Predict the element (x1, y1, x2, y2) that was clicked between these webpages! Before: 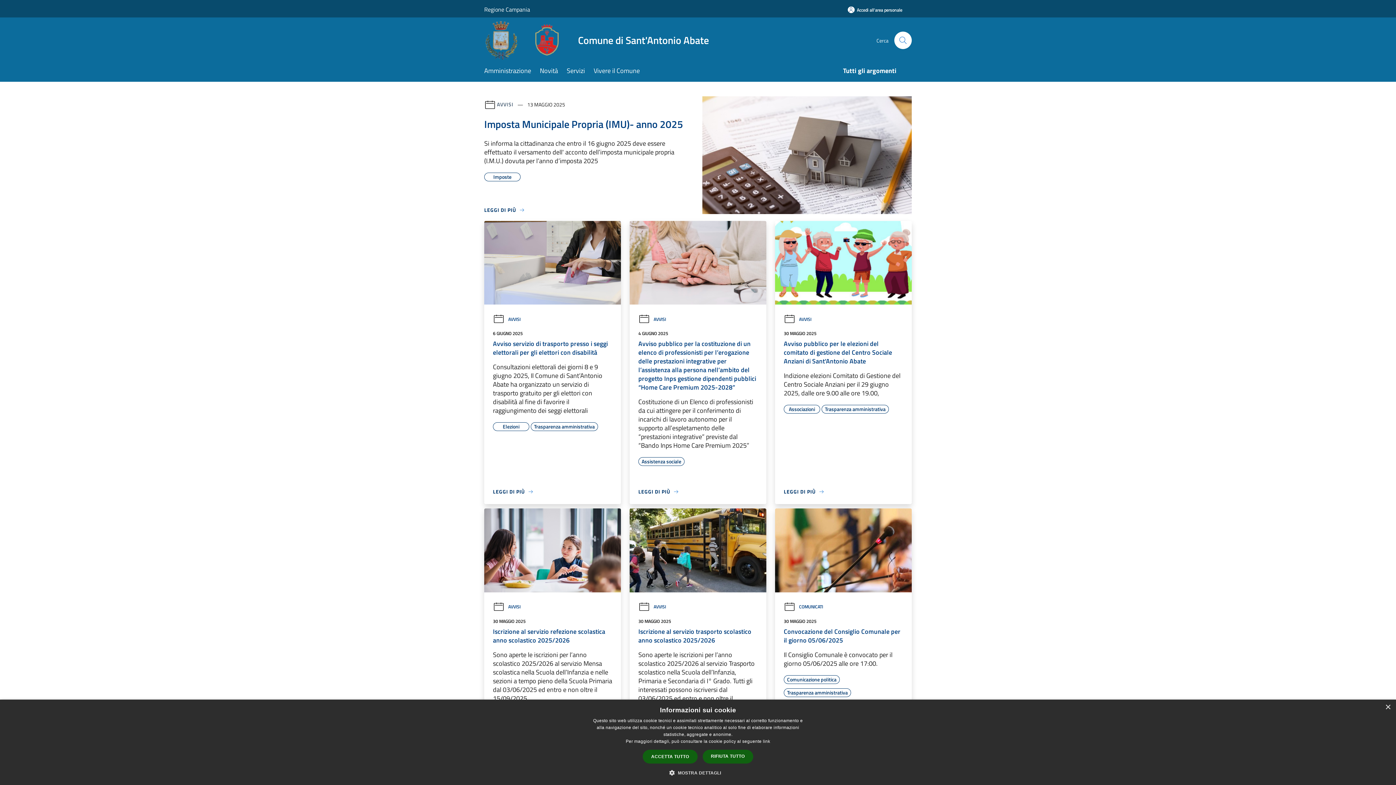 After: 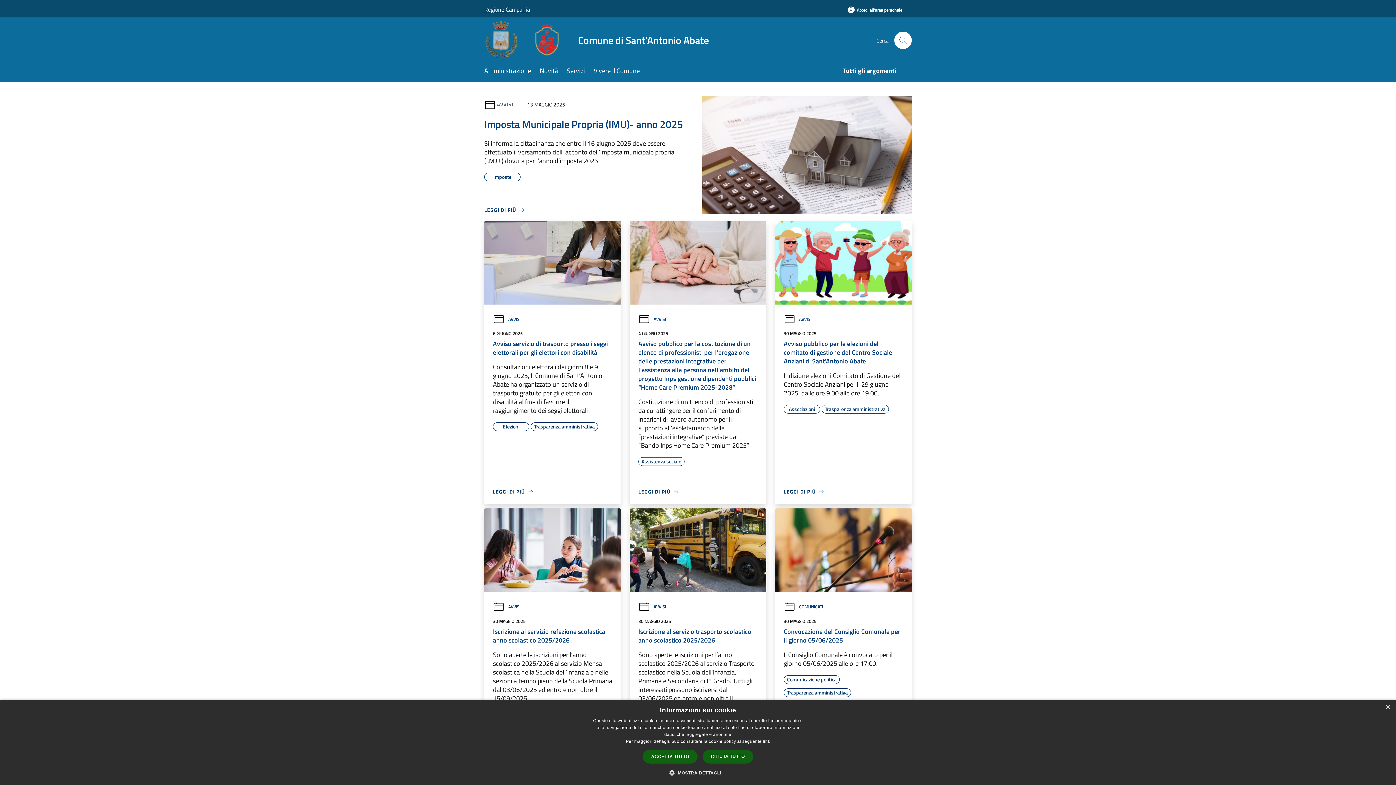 Action: label: Regione Campania bbox: (484, 0, 530, 18)